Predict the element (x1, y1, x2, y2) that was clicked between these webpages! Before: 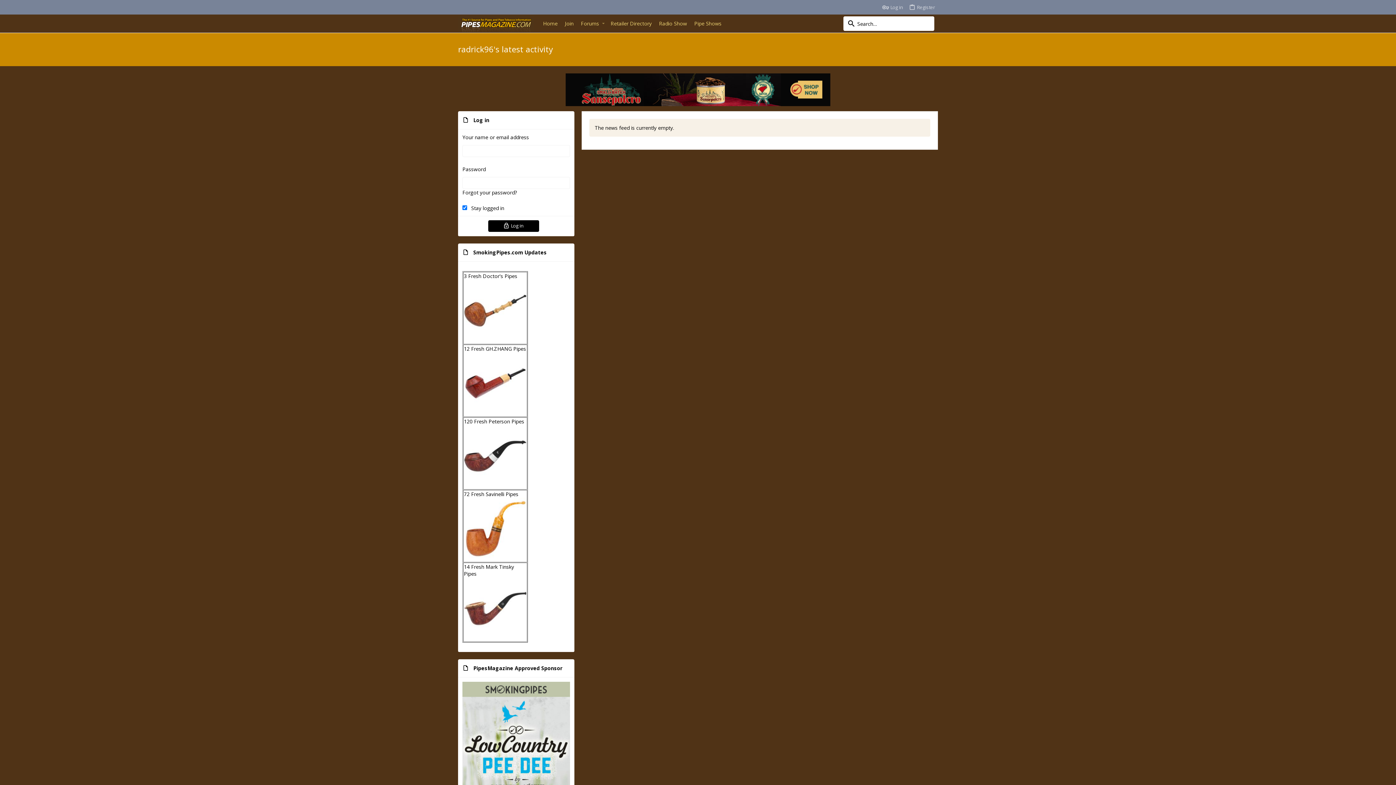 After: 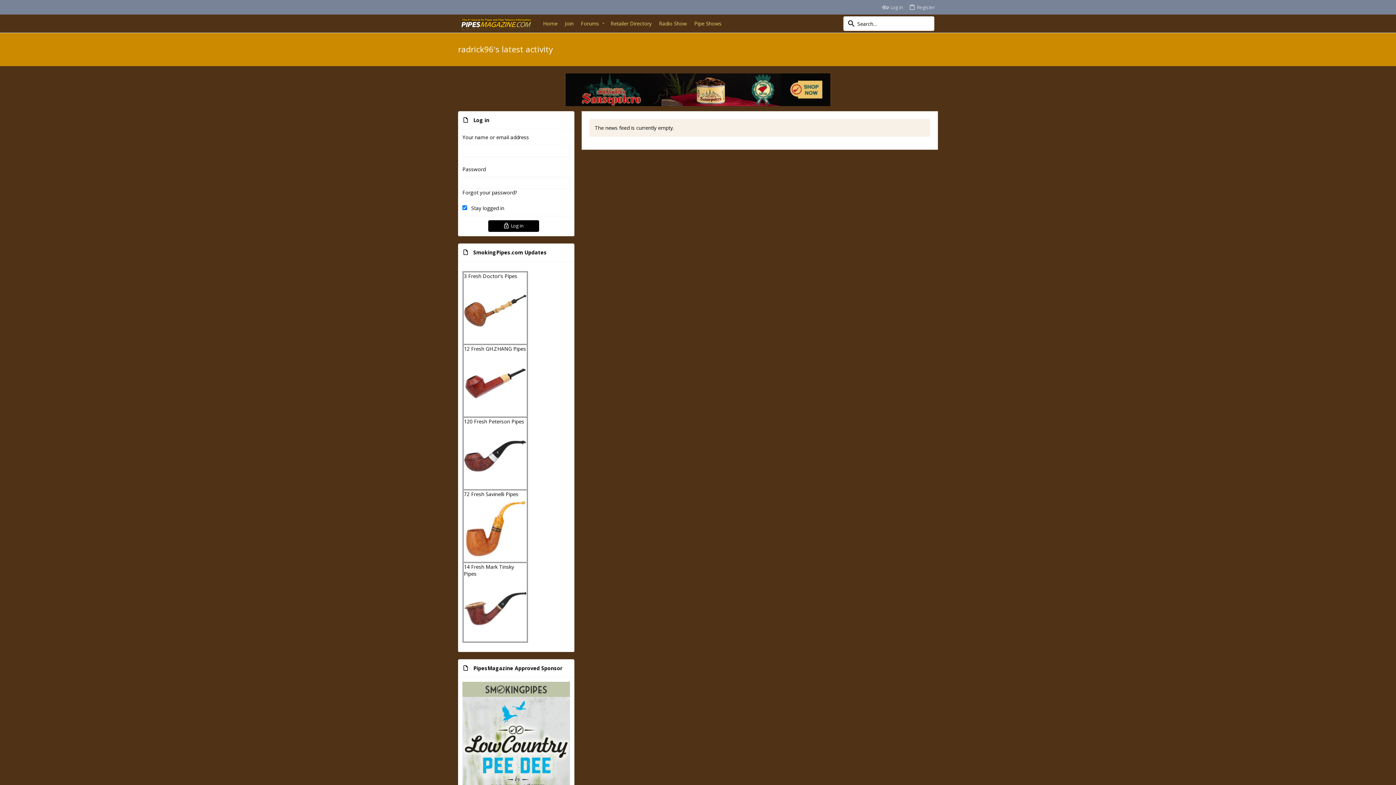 Action: bbox: (464, 409, 526, 416)